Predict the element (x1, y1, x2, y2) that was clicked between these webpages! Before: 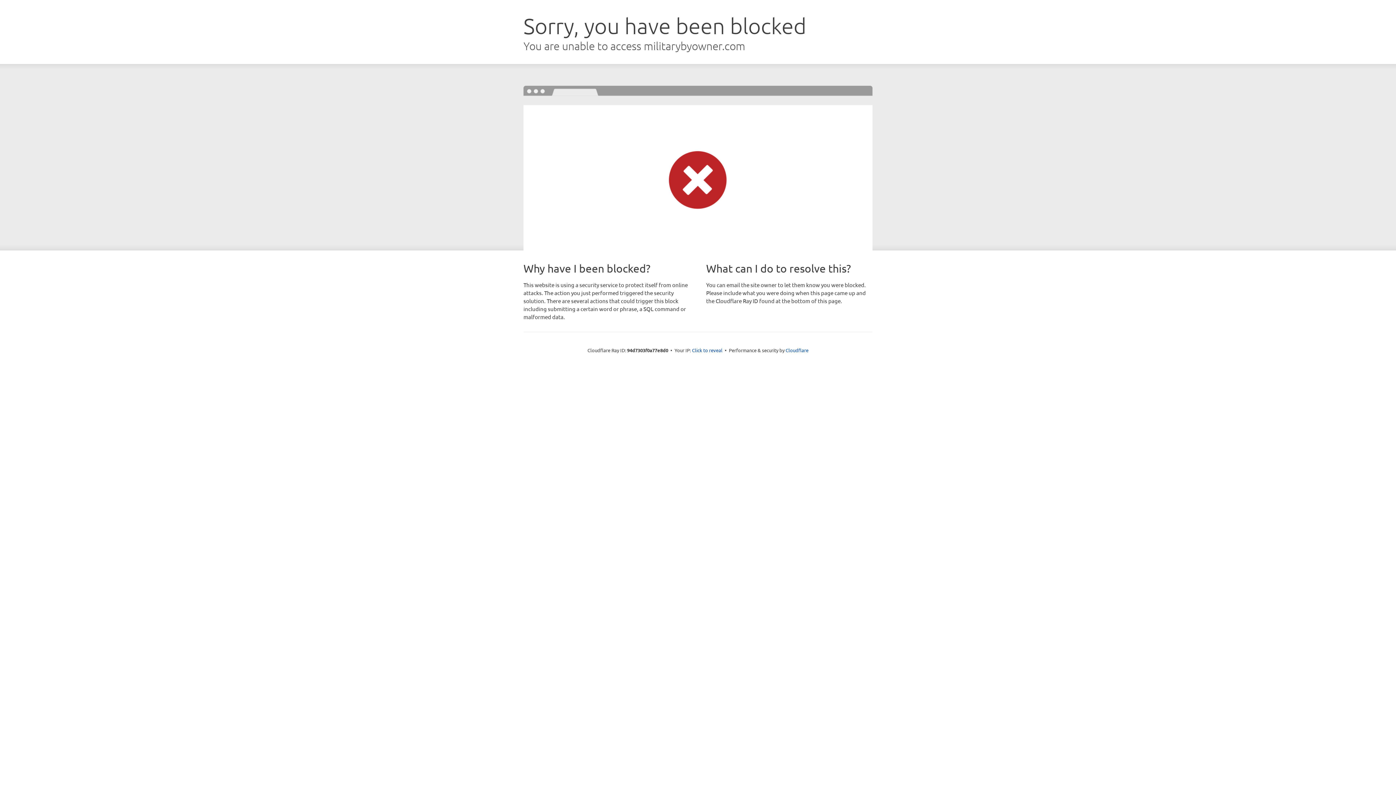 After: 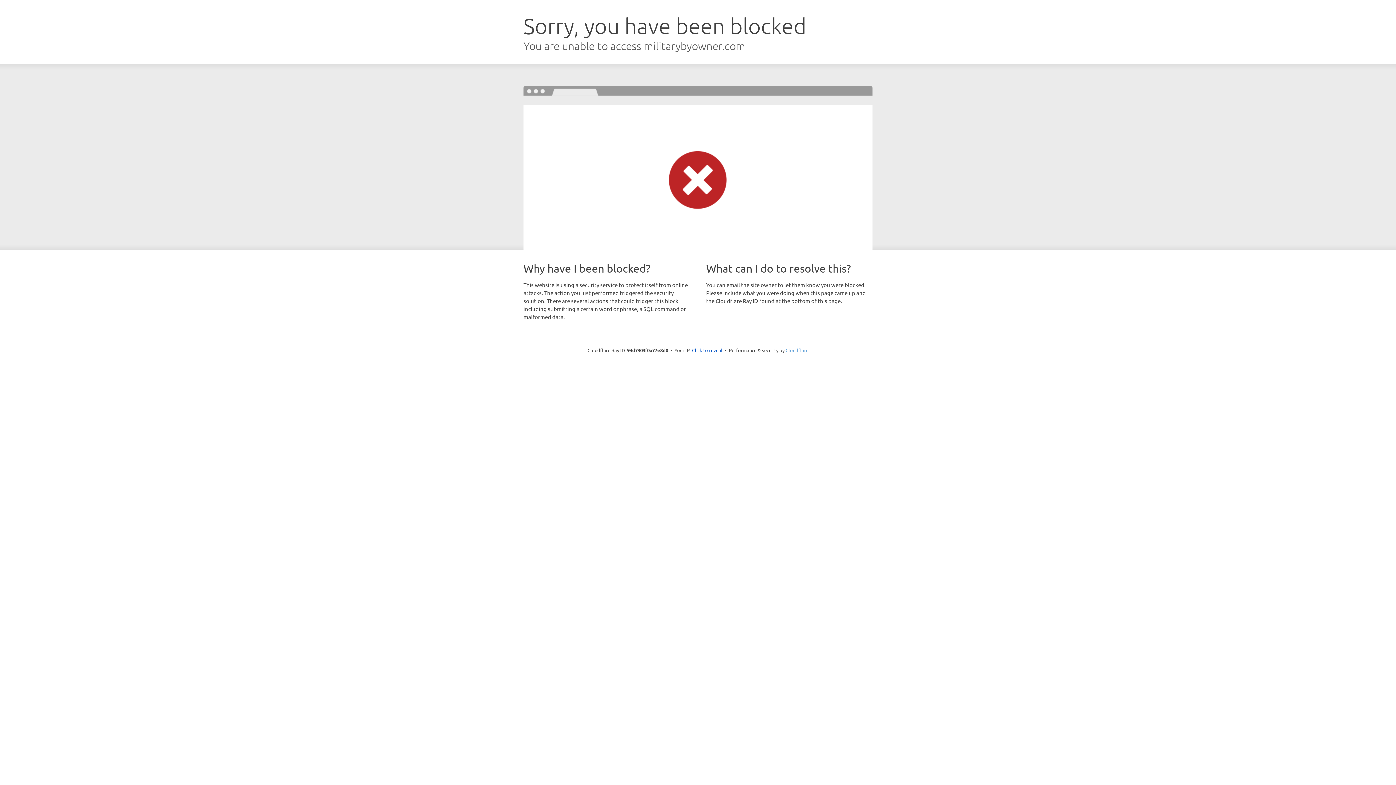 Action: bbox: (785, 347, 808, 353) label: Cloudflare